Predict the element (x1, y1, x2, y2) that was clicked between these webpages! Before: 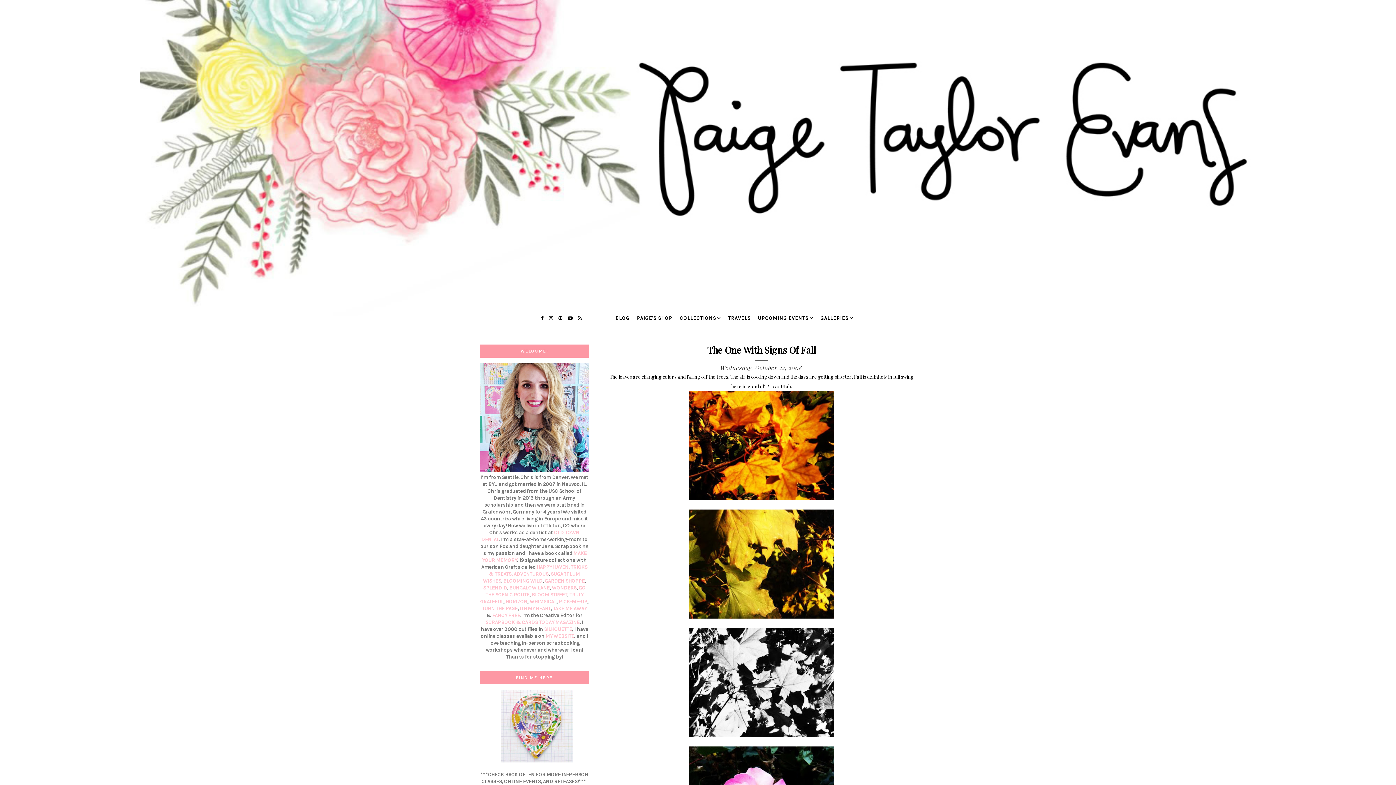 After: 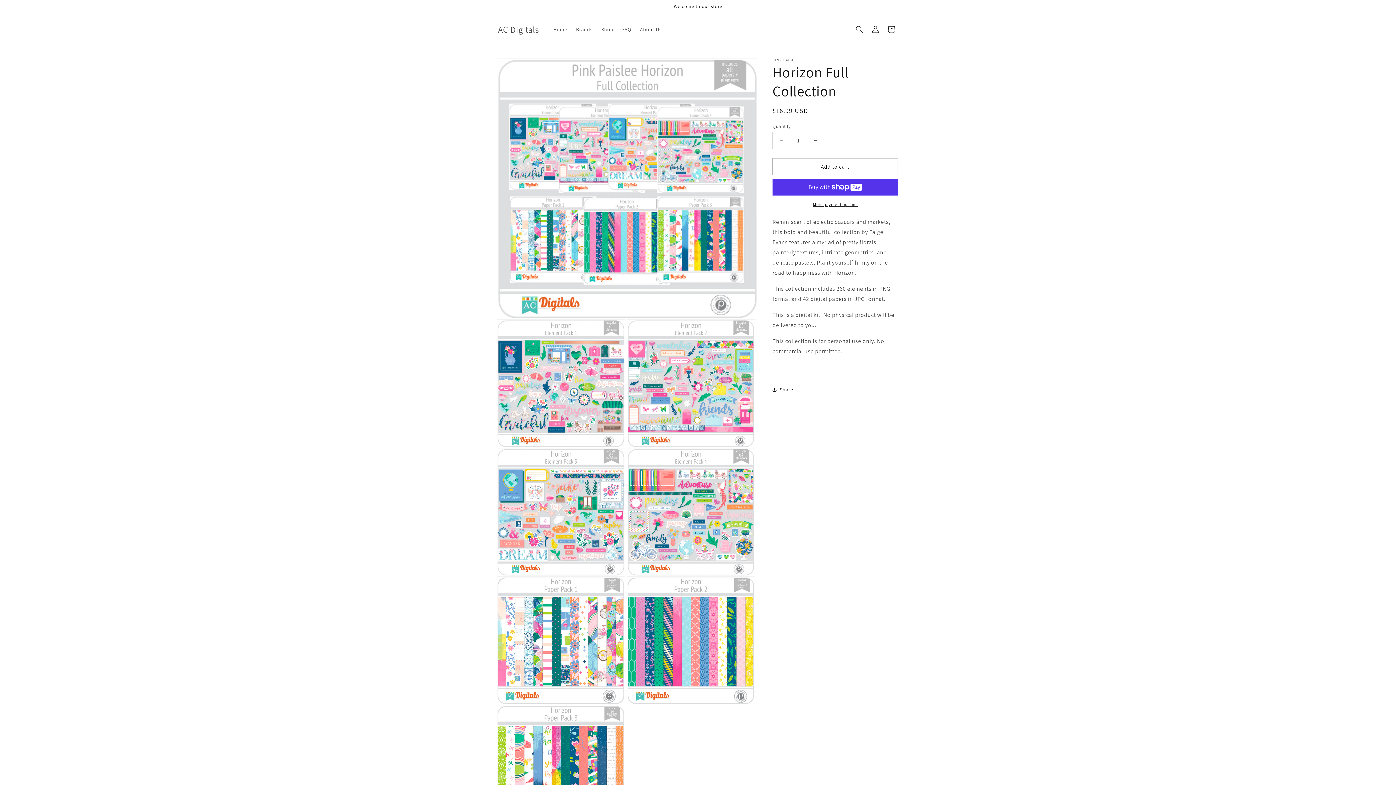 Action: bbox: (505, 598, 527, 605) label: HORIZON